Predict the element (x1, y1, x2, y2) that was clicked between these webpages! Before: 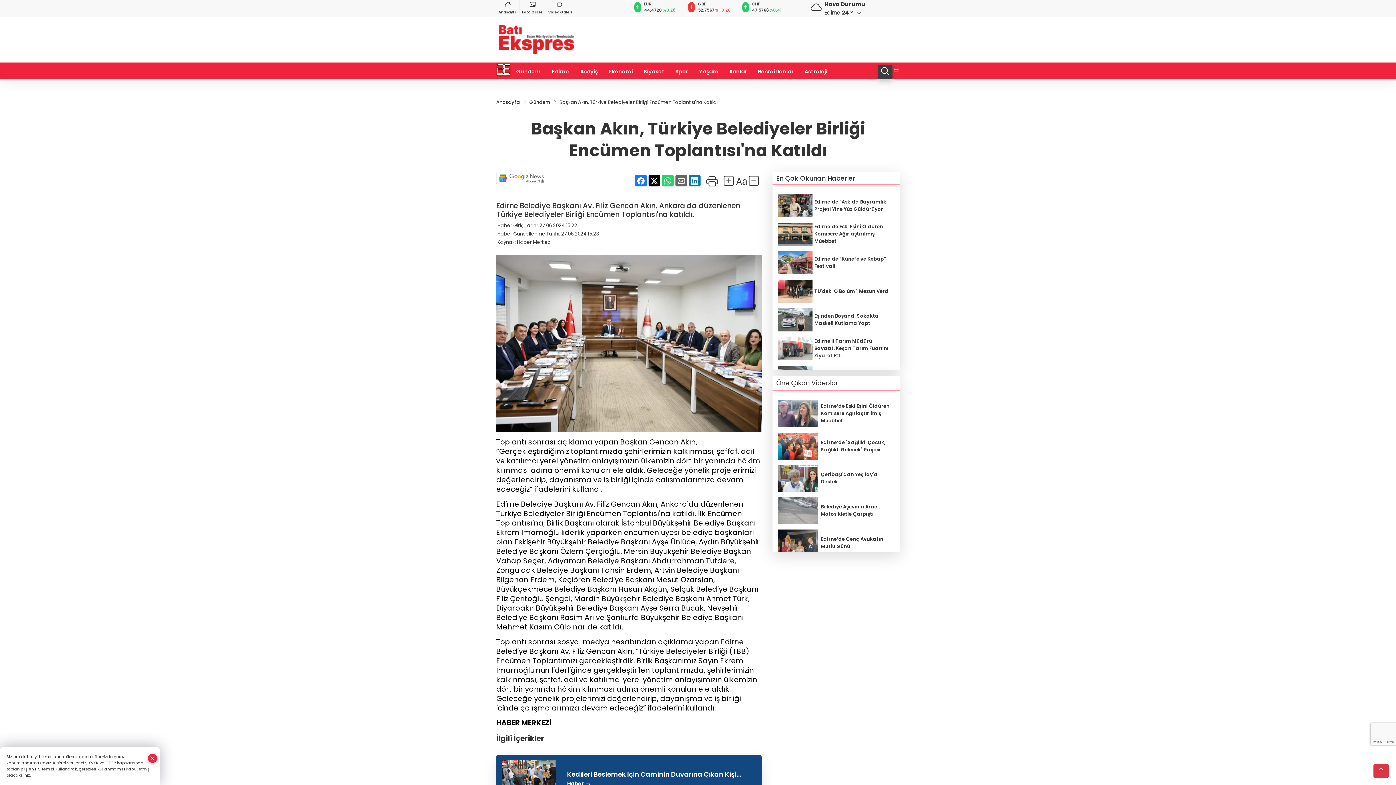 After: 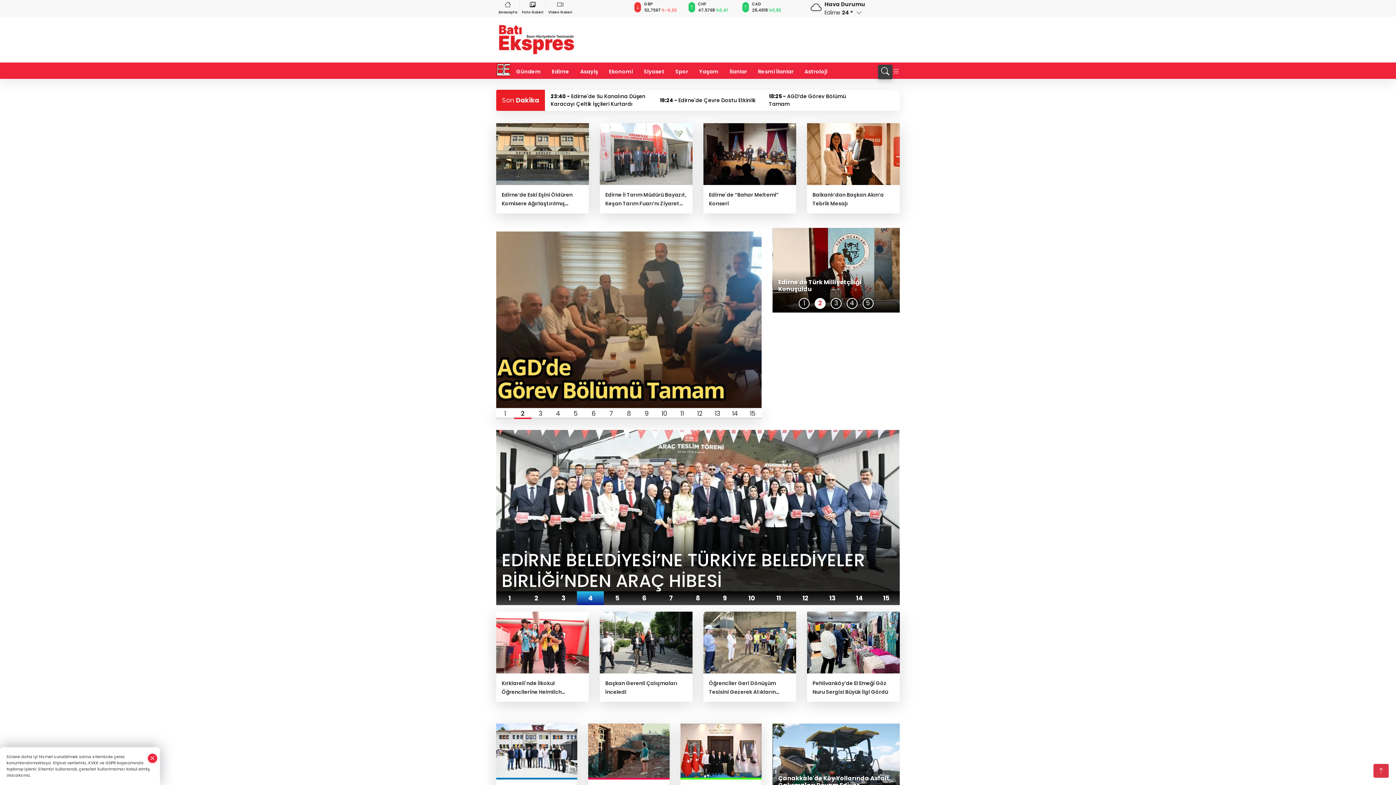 Action: bbox: (499, 34, 574, 43)